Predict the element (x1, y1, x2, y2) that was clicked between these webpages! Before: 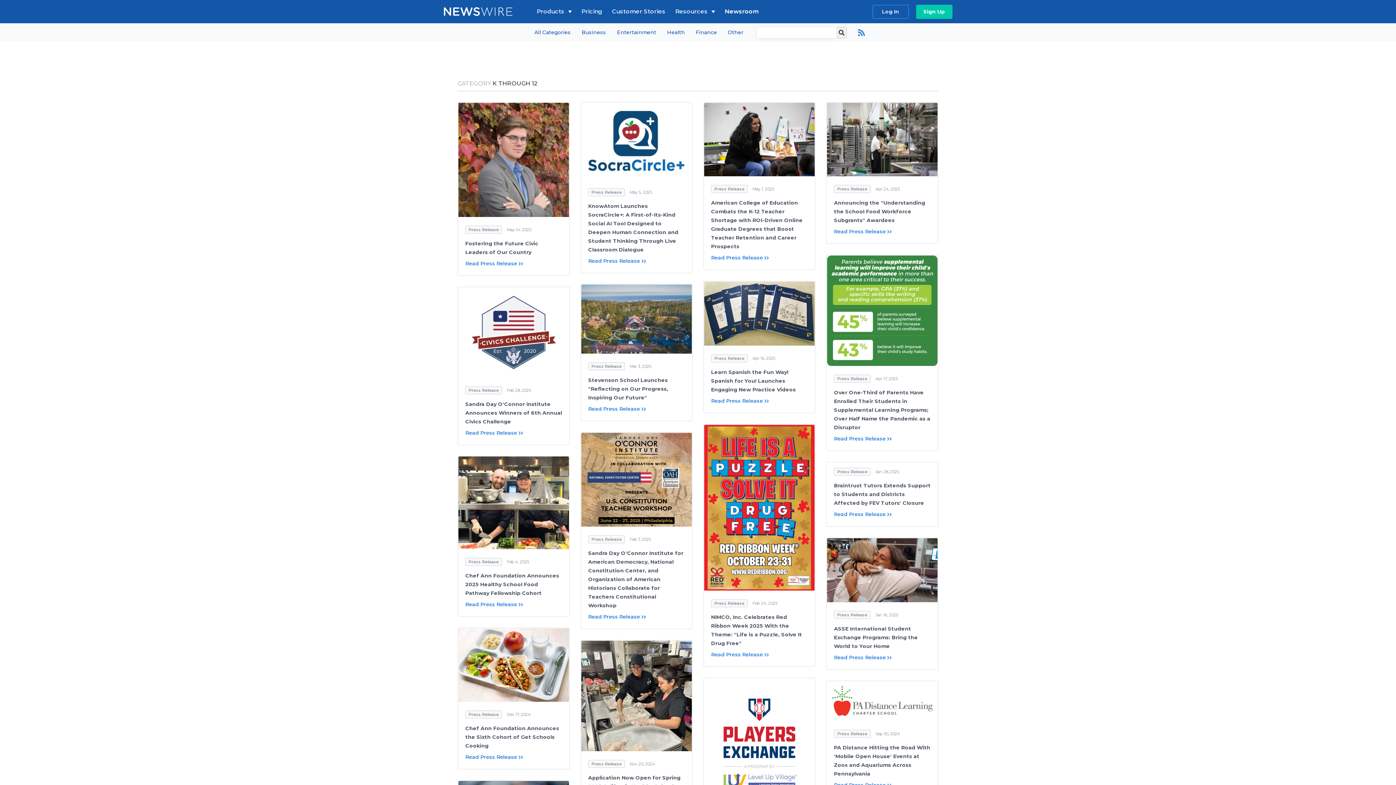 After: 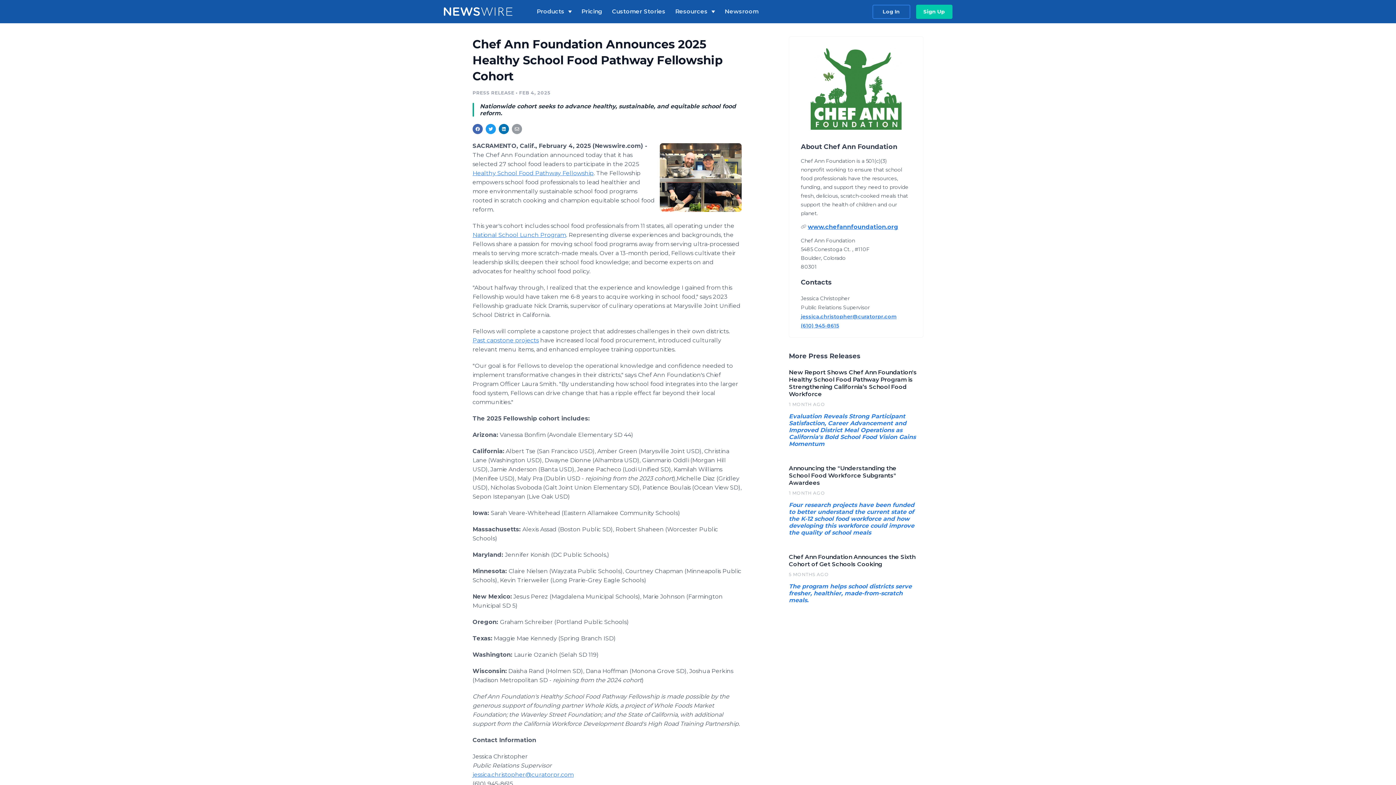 Action: label: Read Press Release bbox: (465, 600, 523, 608)